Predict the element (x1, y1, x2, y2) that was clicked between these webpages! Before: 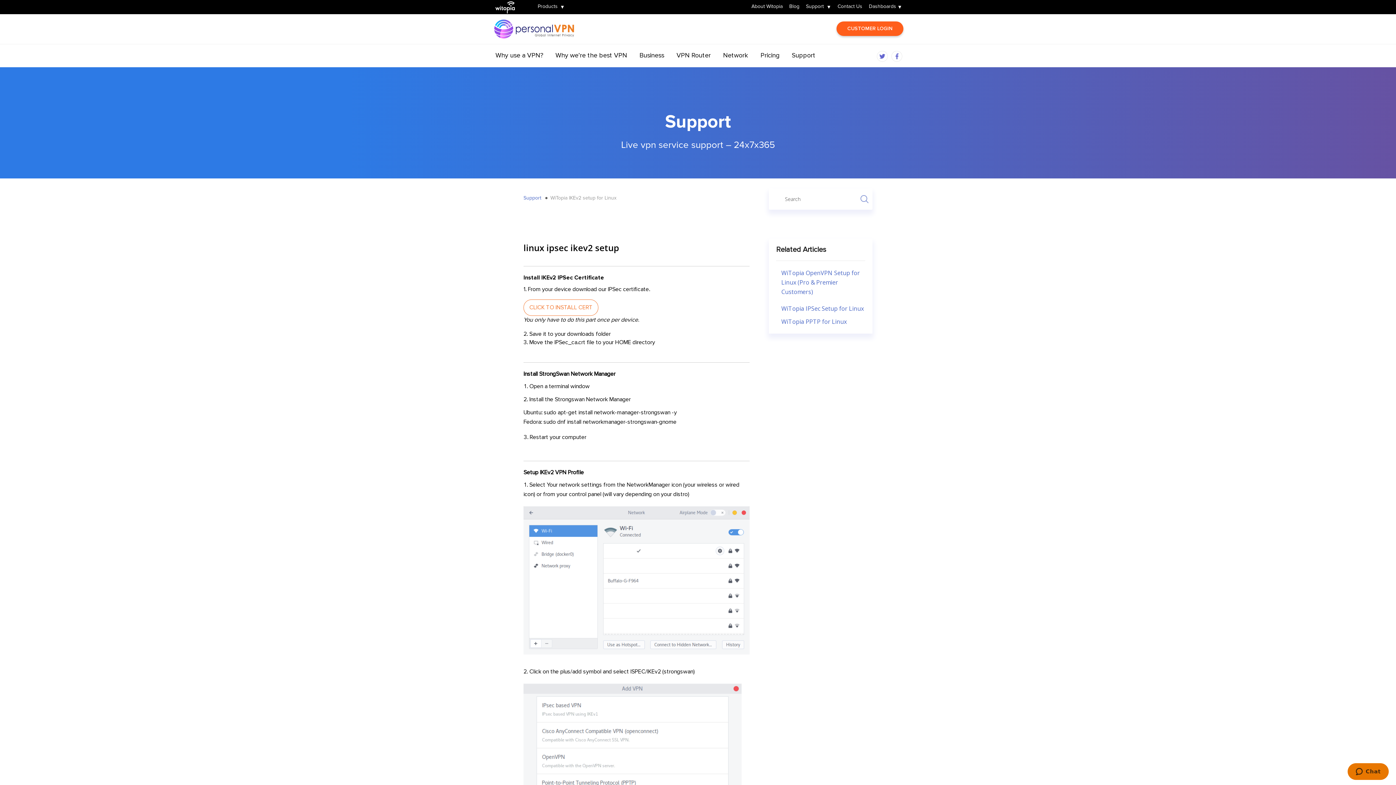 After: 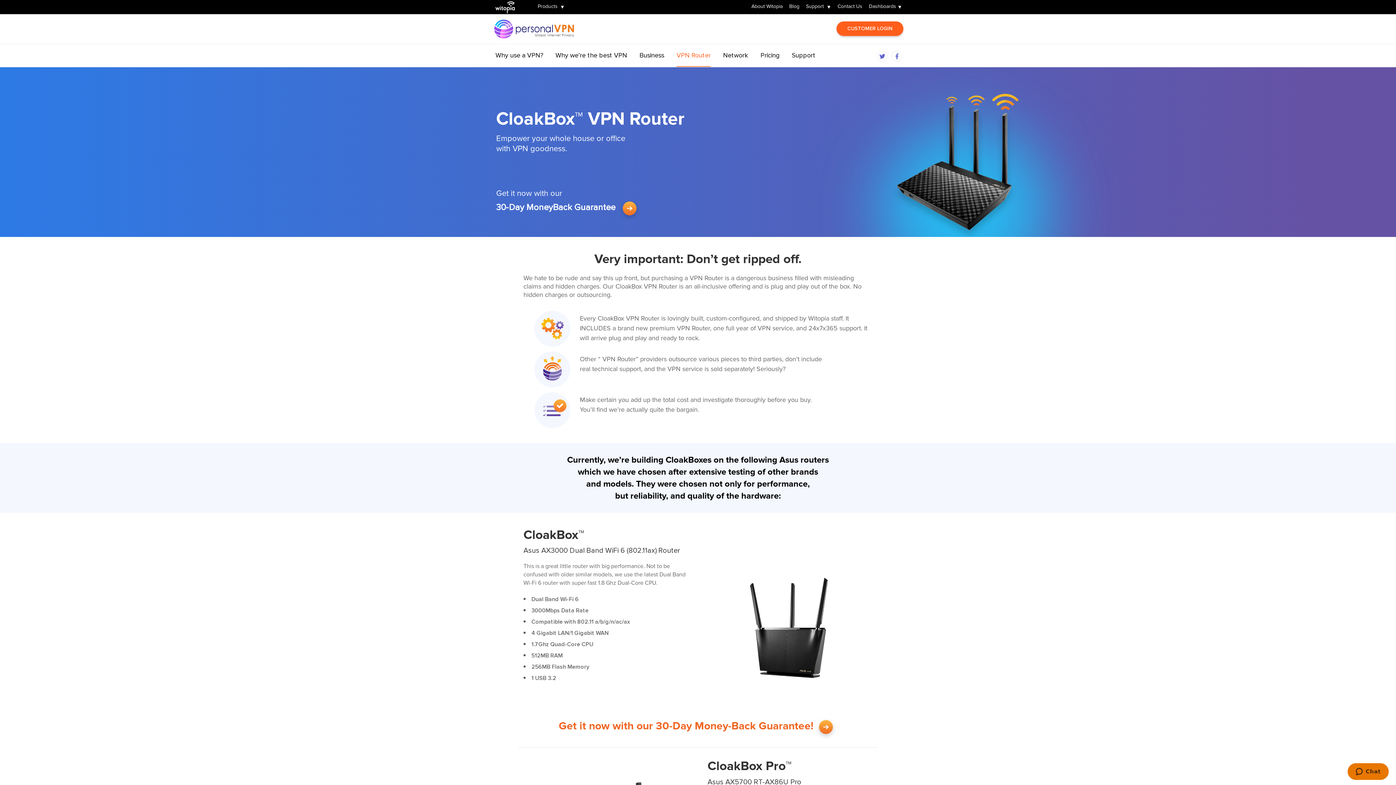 Action: bbox: (676, 44, 710, 66) label: VPN Router